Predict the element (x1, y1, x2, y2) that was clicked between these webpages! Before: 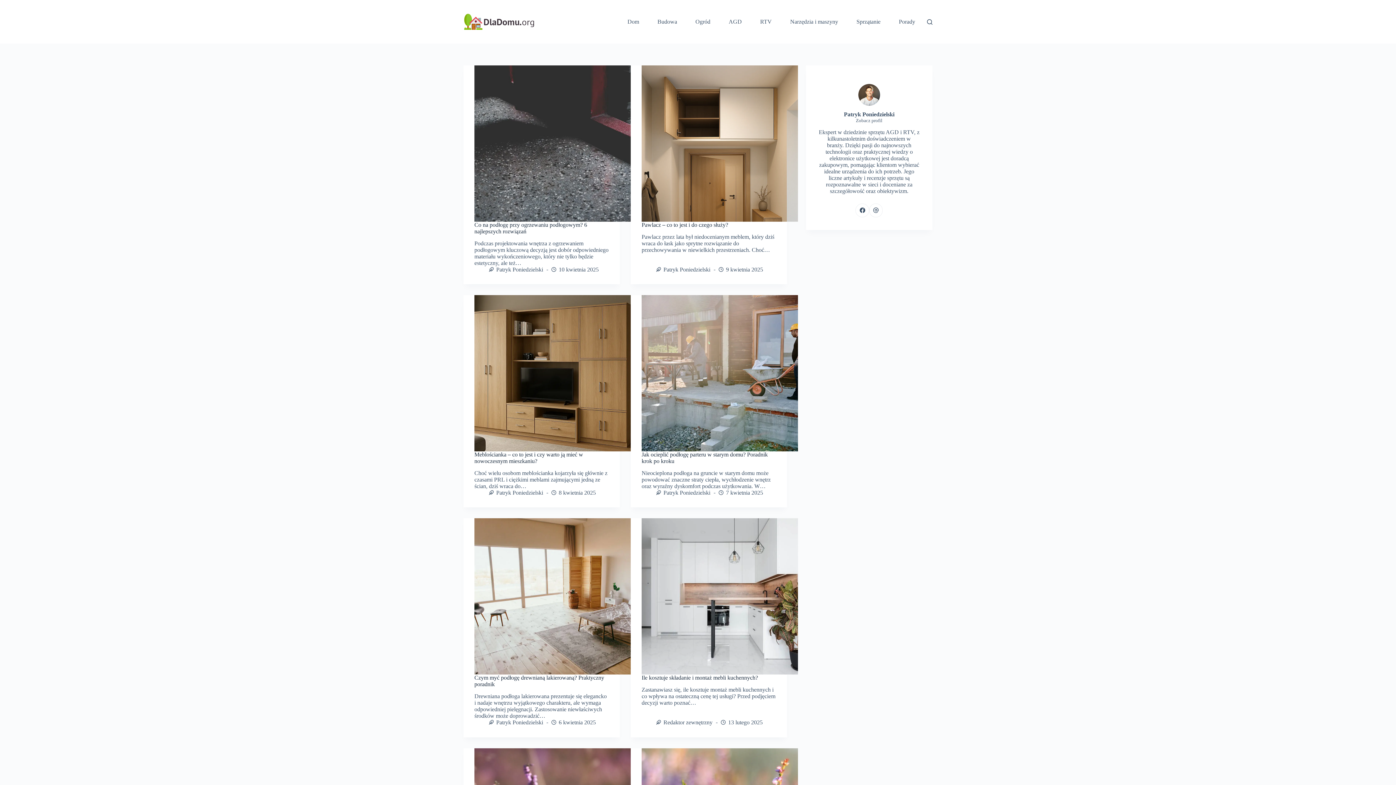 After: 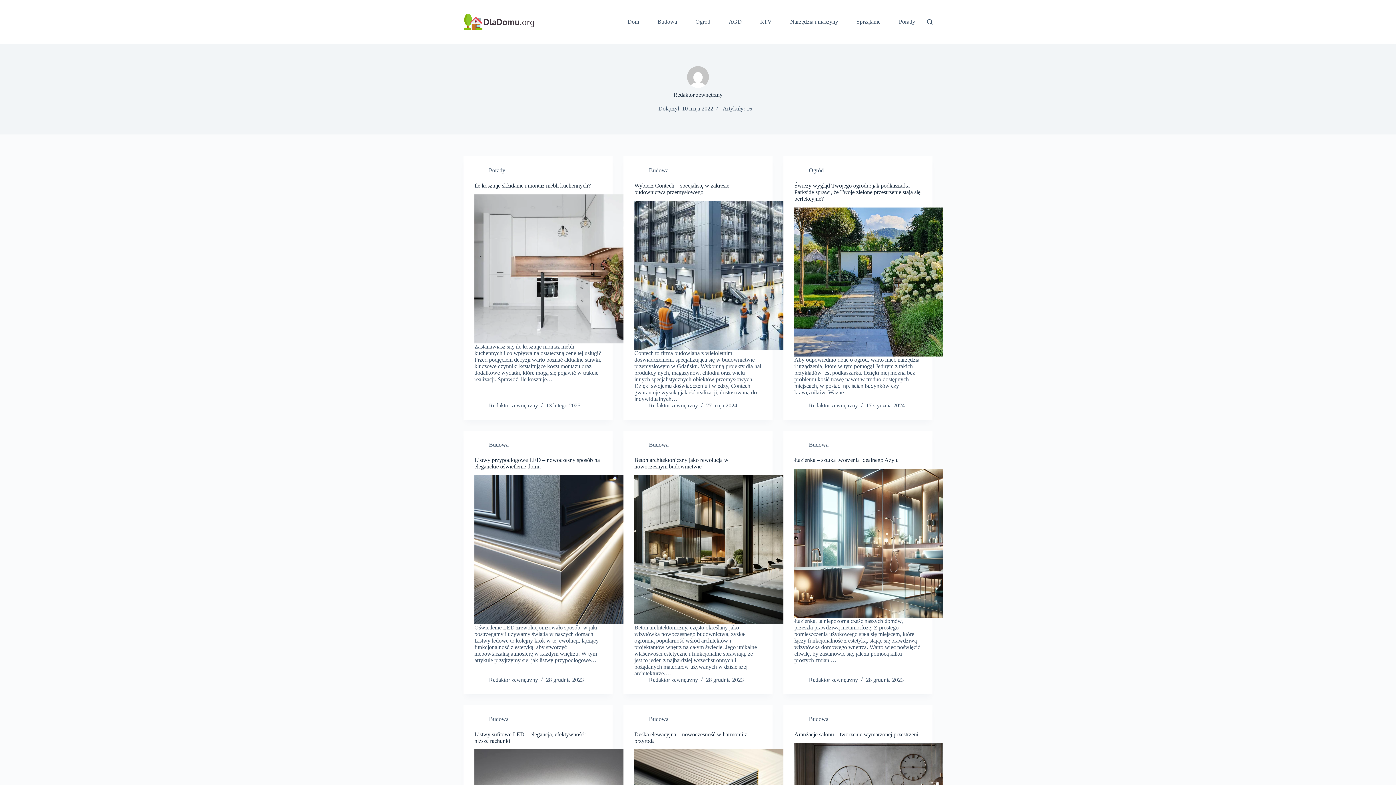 Action: bbox: (663, 719, 712, 725) label: Redaktor zewnętrzny